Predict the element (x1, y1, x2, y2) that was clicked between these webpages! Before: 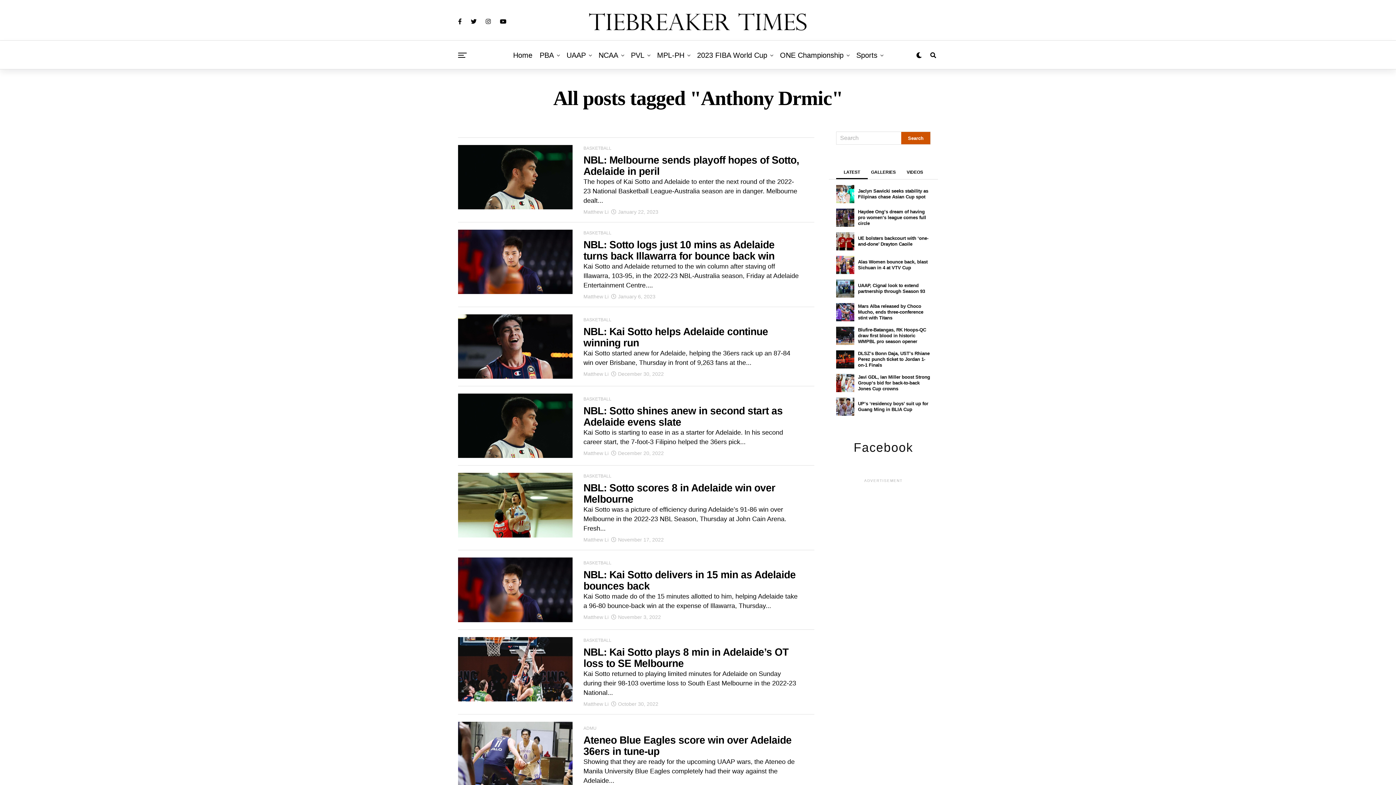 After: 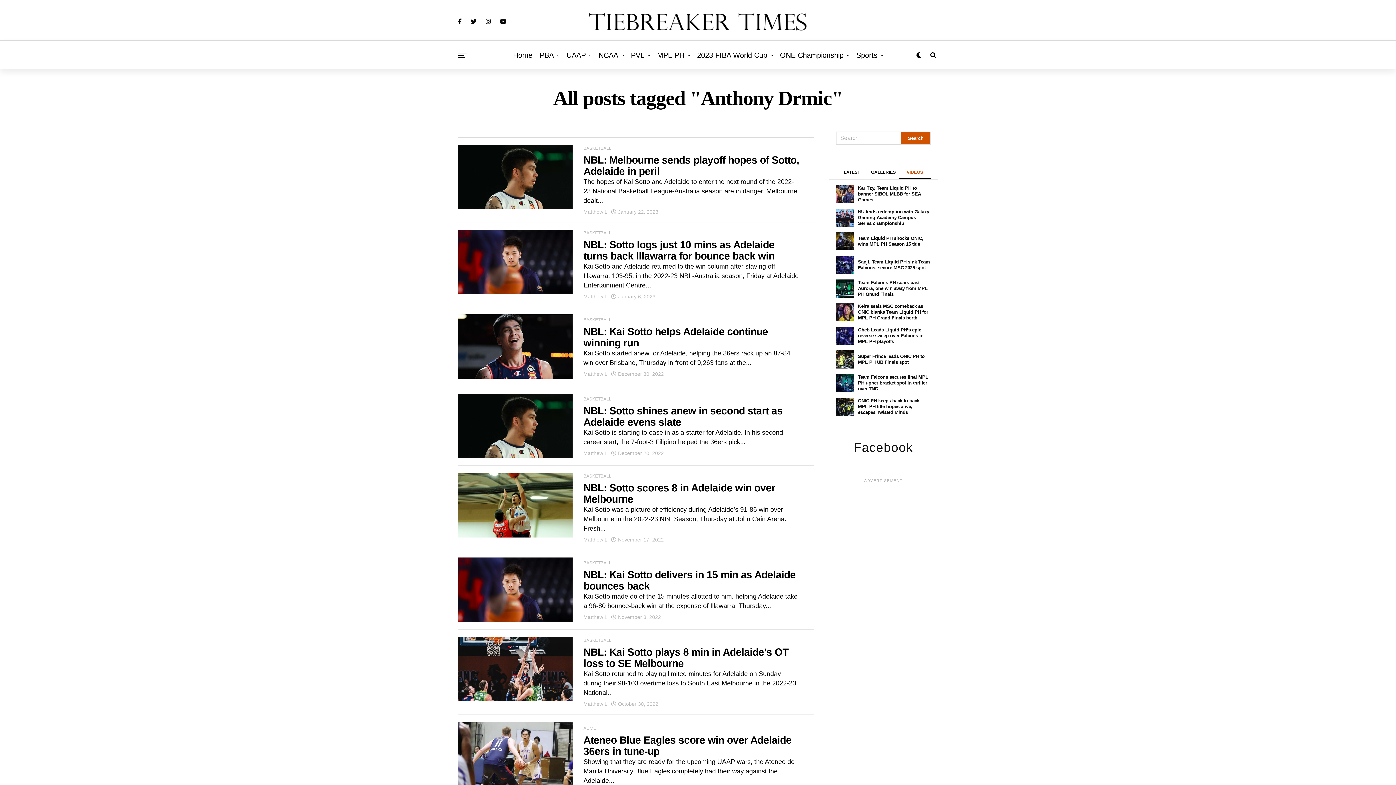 Action: bbox: (899, 170, 930, 178) label: VIDEOS